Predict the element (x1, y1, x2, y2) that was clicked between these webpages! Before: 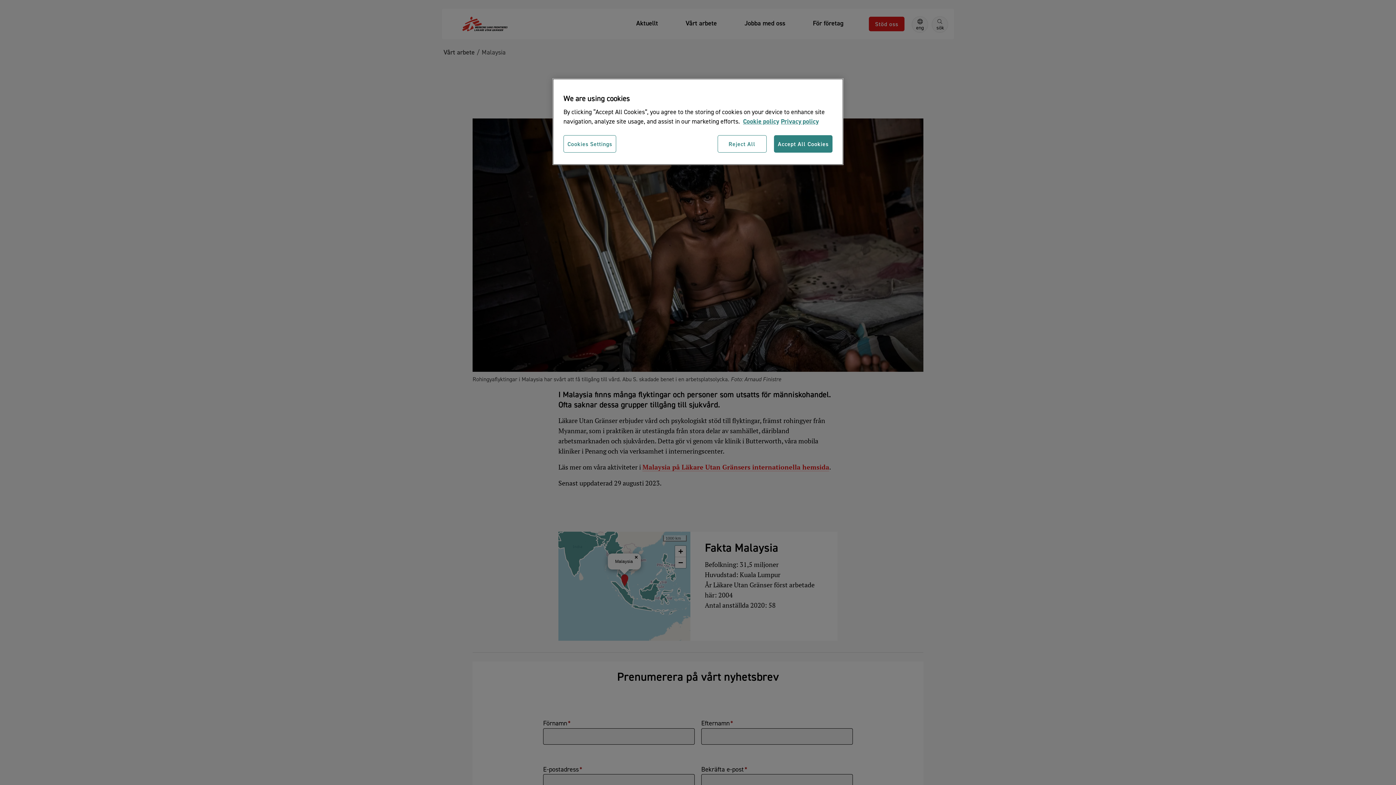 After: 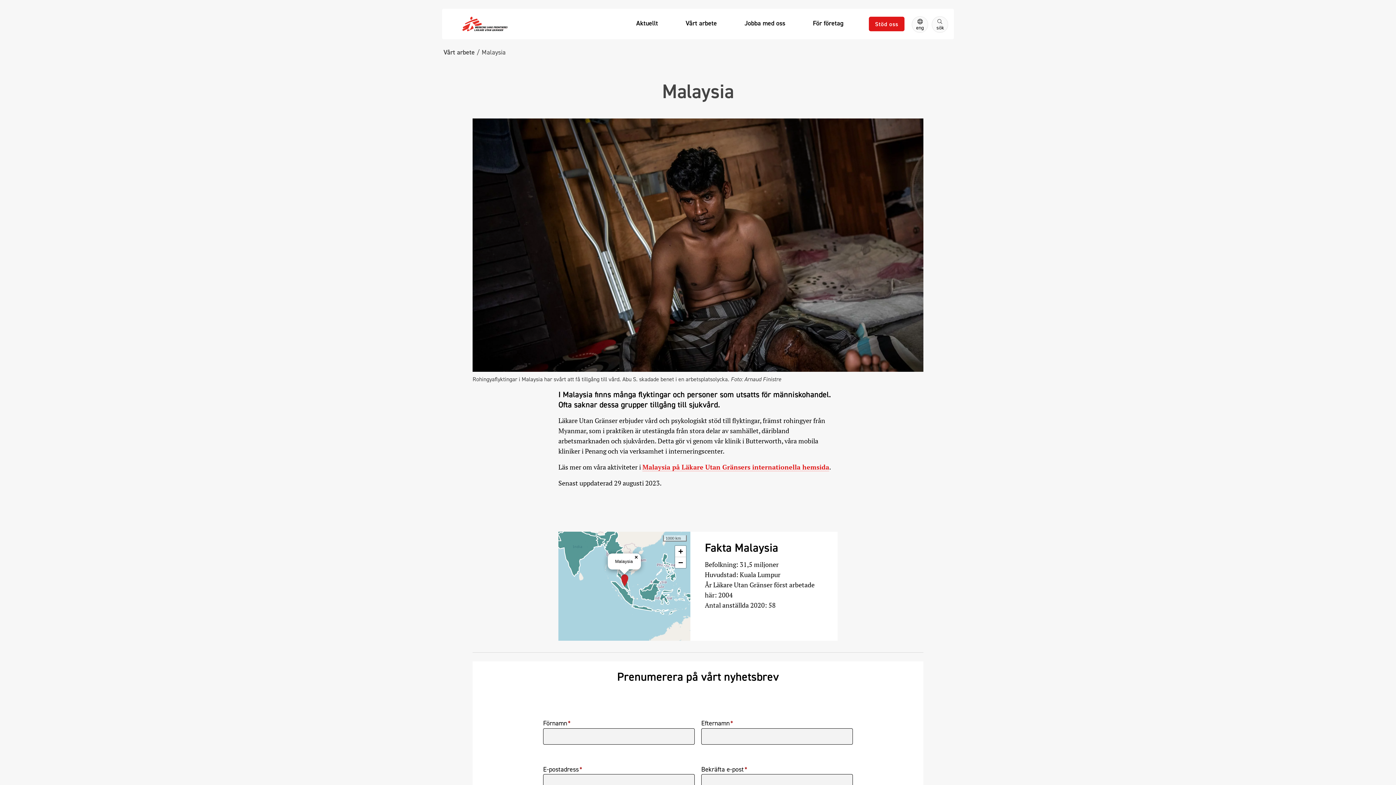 Action: bbox: (717, 135, 766, 152) label: Reject All